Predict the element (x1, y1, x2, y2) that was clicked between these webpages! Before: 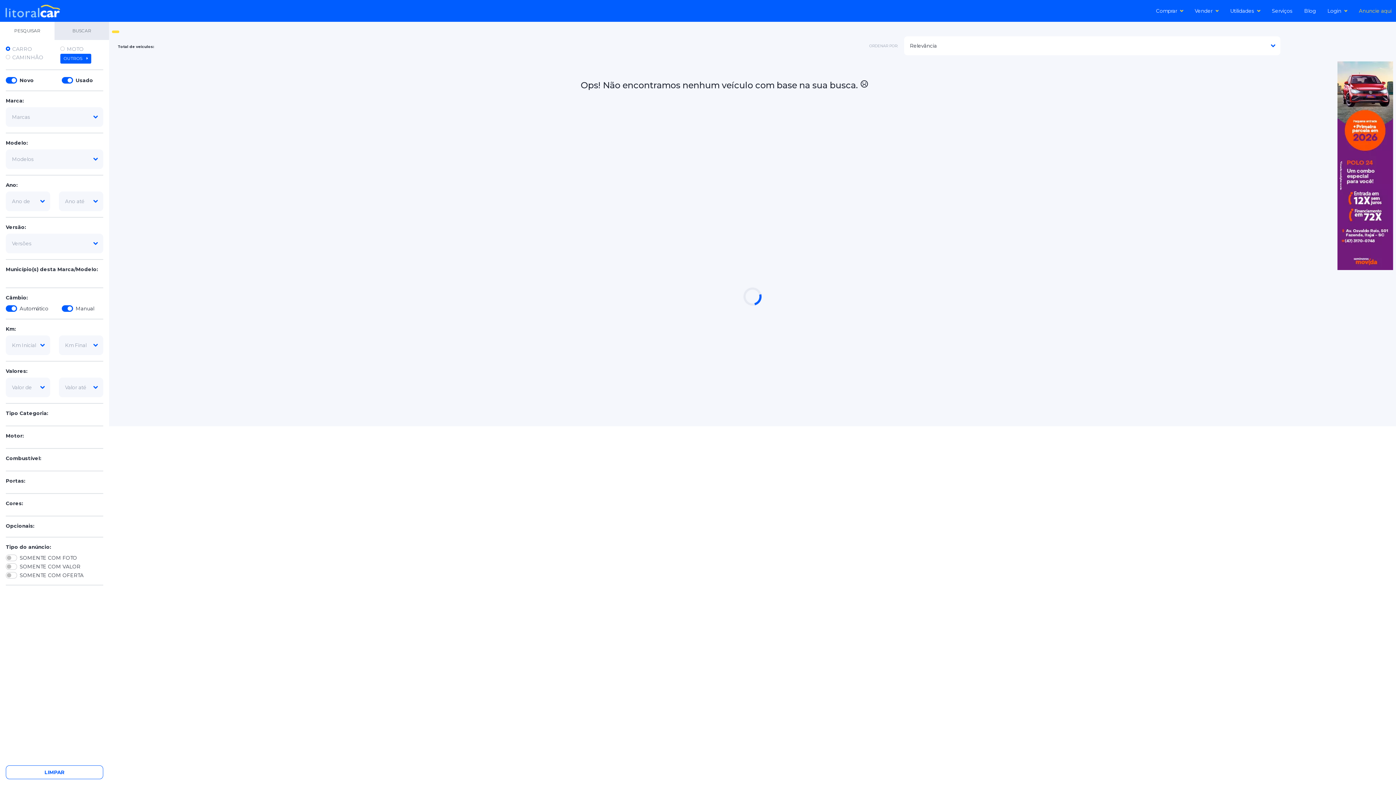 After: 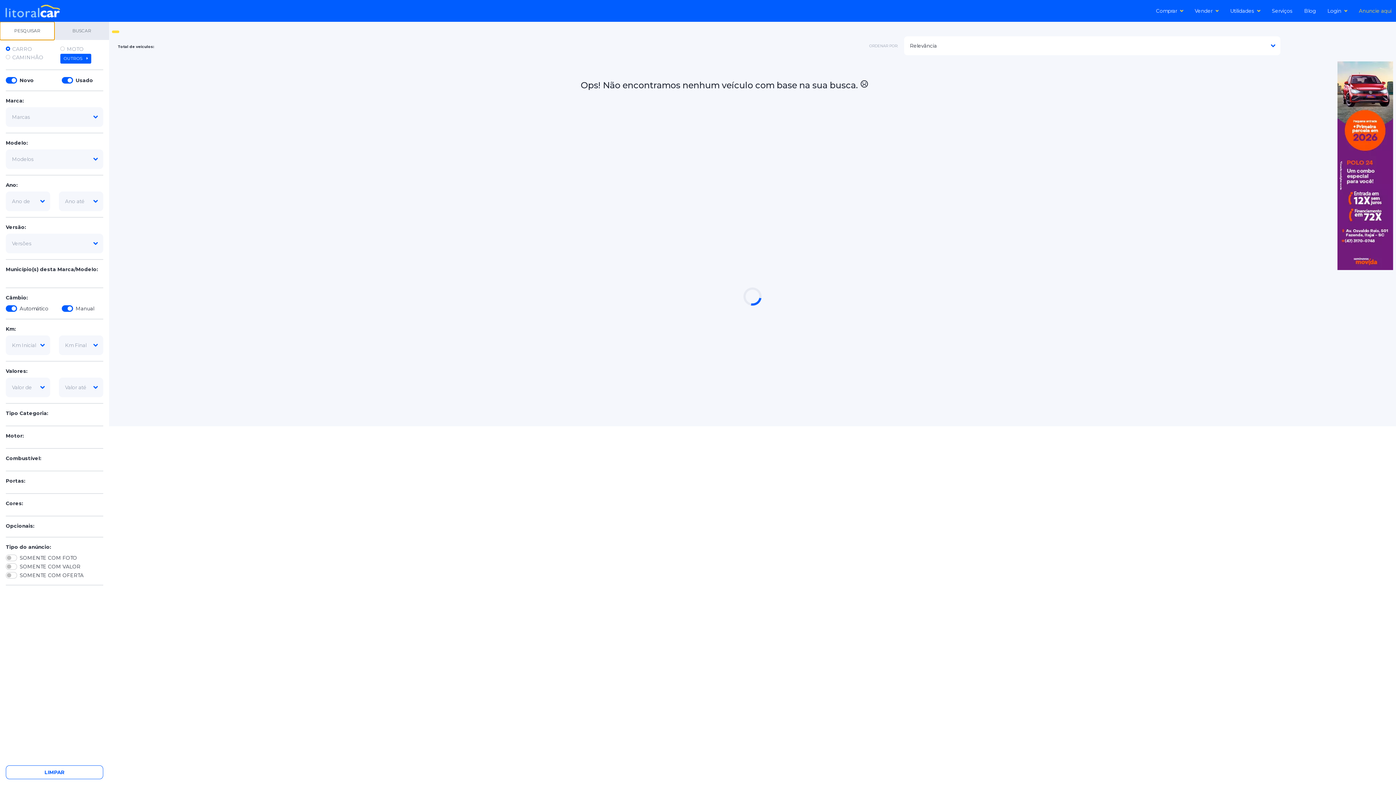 Action: label: PESQUISAR bbox: (0, 21, 54, 40)